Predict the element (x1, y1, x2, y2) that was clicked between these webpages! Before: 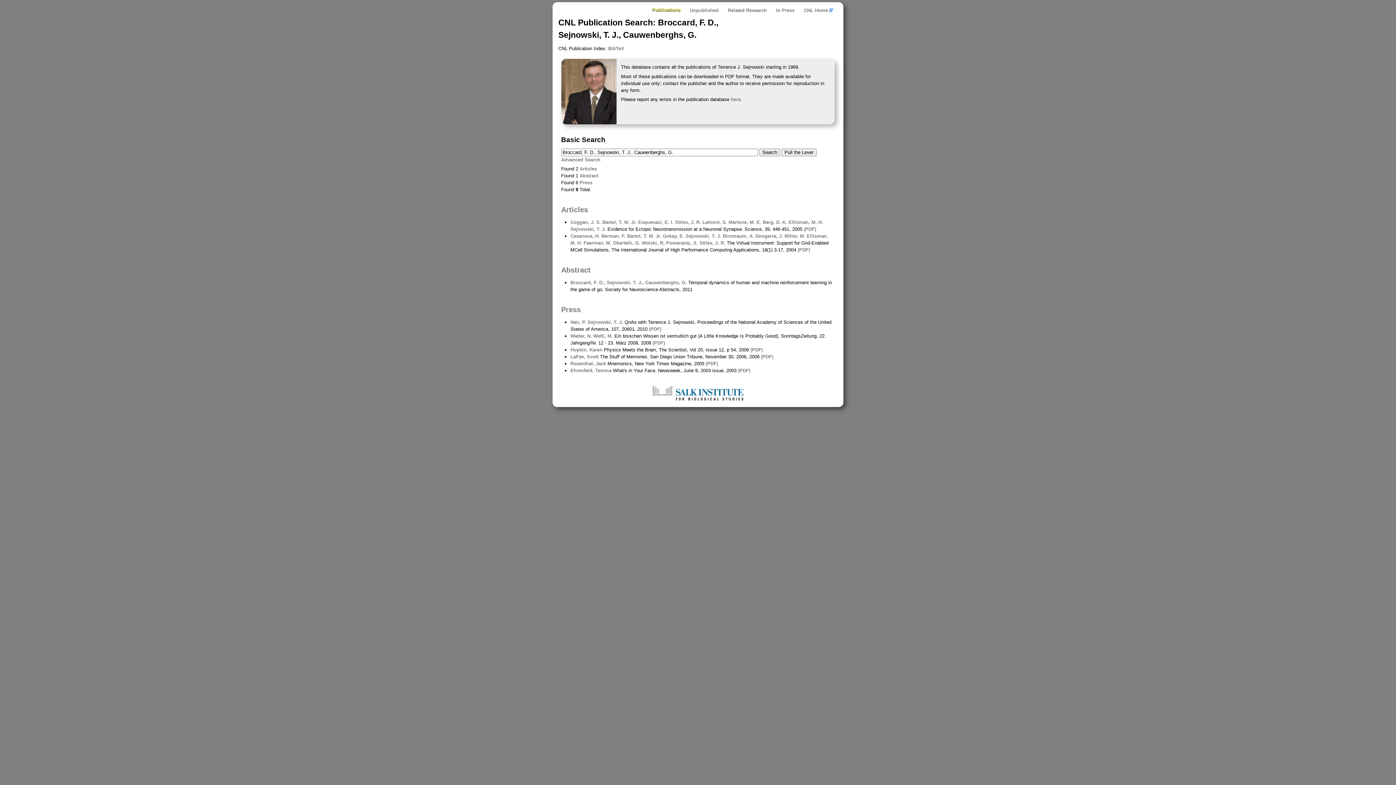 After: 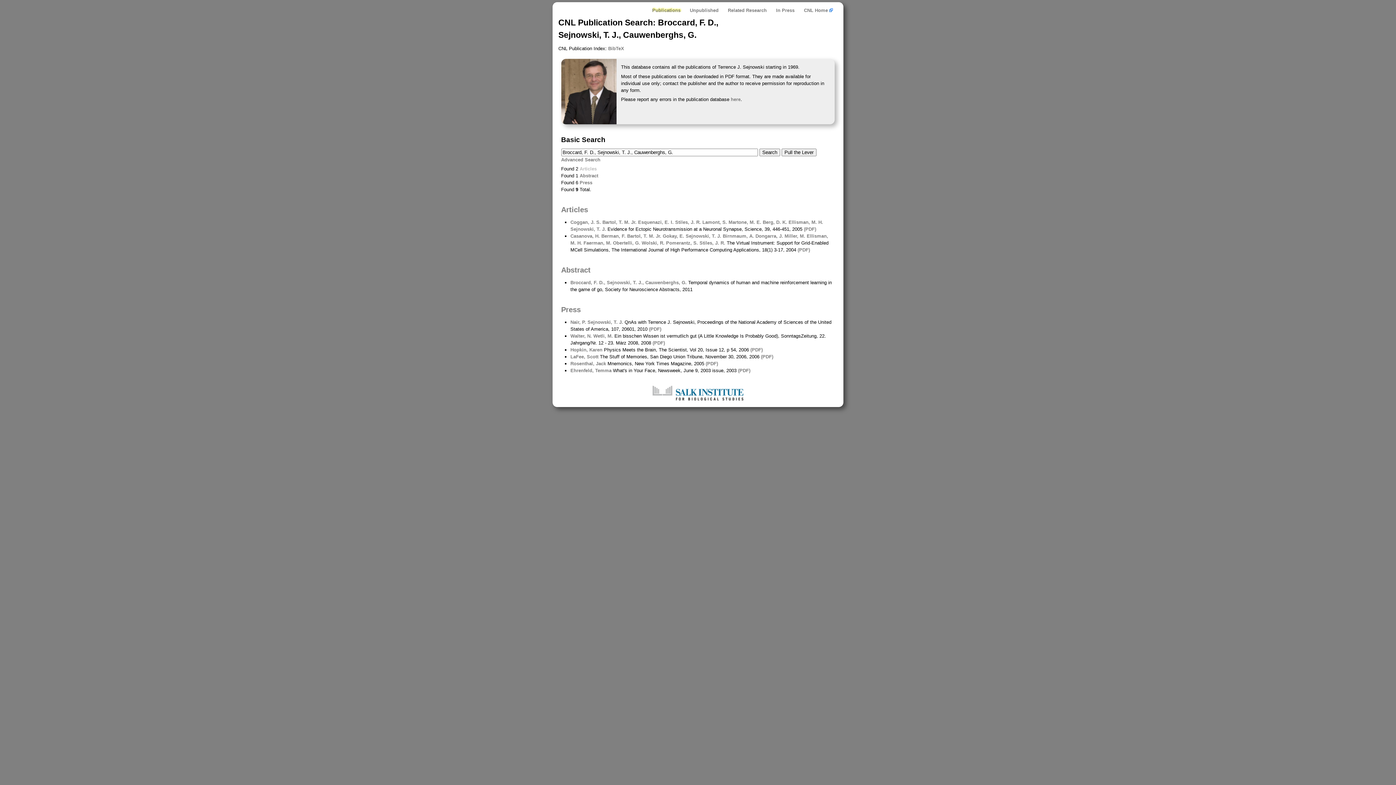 Action: bbox: (579, 166, 596, 171) label: Articles